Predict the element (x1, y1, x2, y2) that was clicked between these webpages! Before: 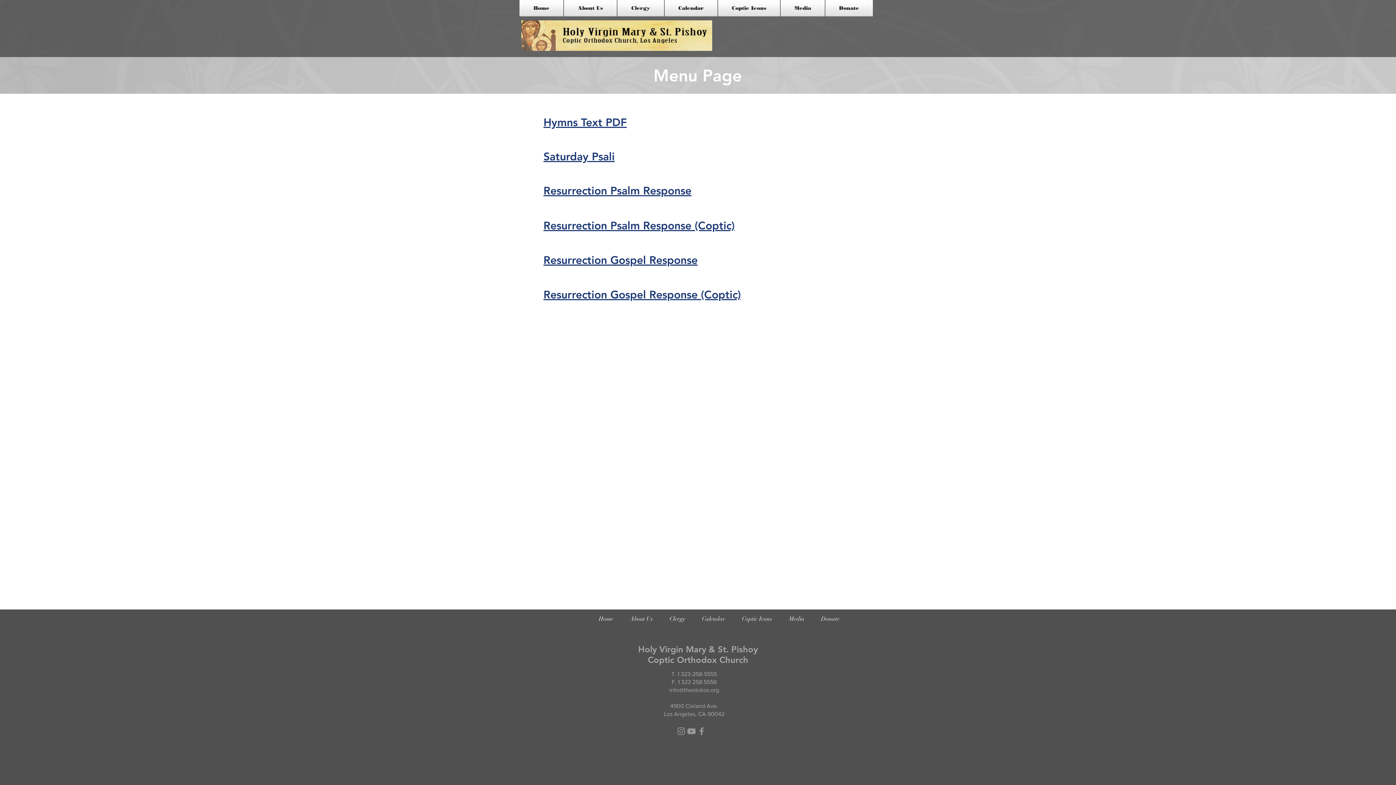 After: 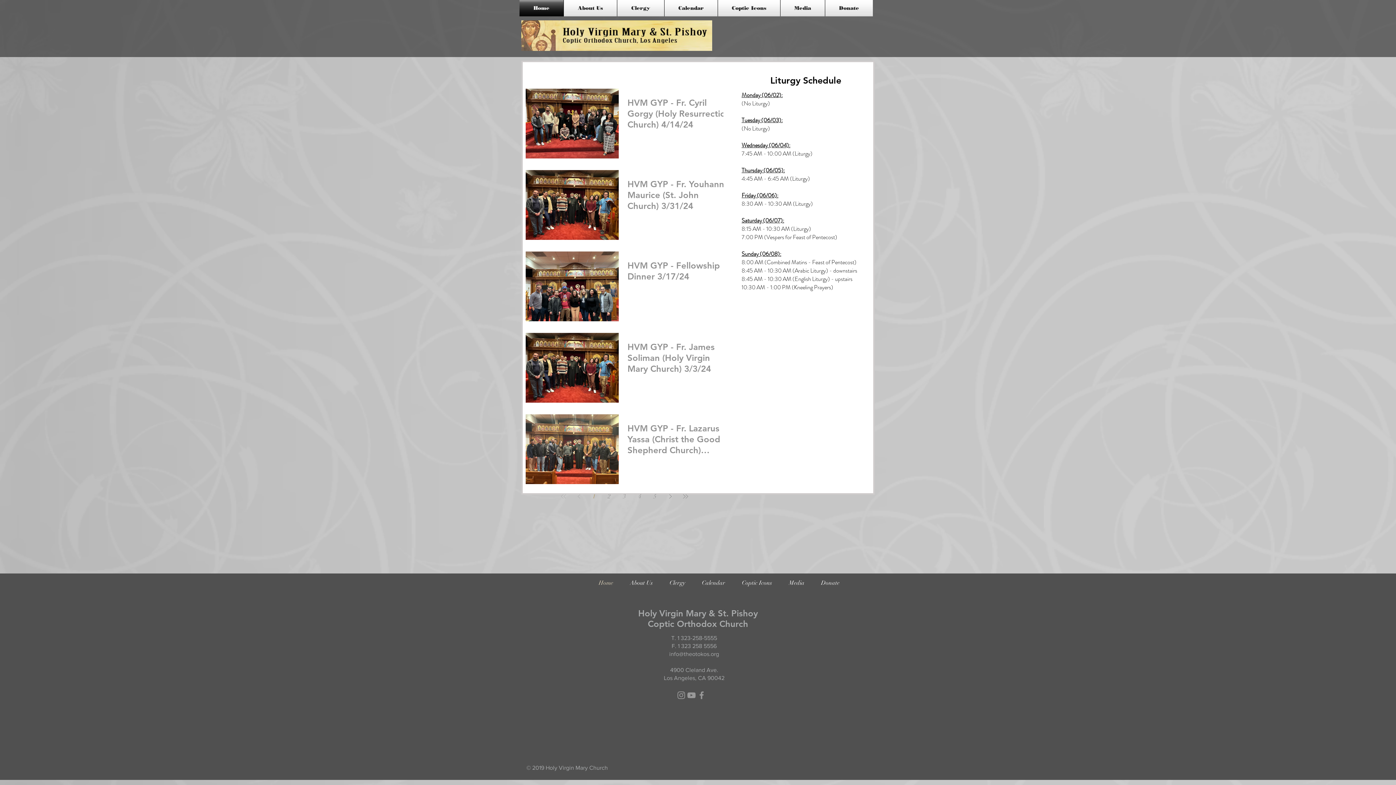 Action: bbox: (590, 610, 621, 628) label: Home